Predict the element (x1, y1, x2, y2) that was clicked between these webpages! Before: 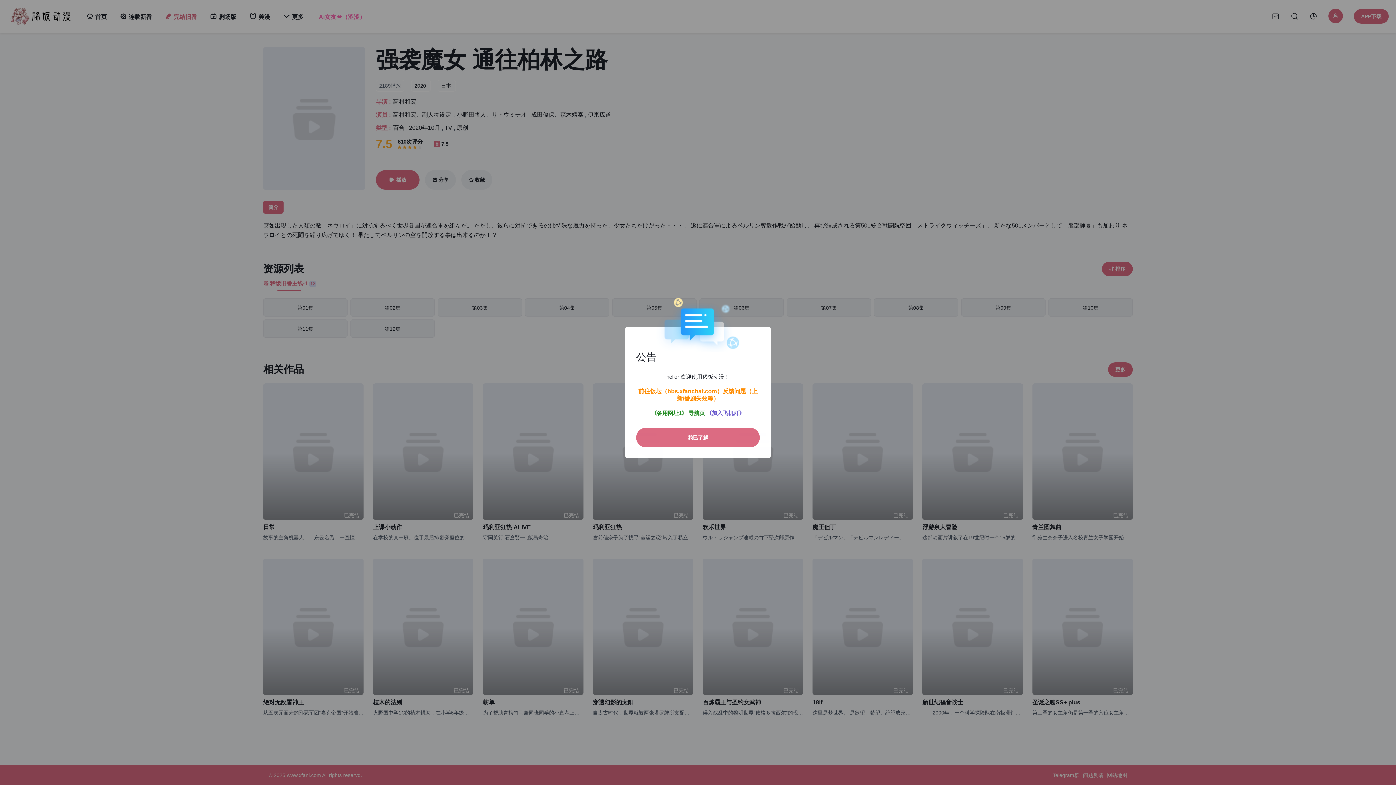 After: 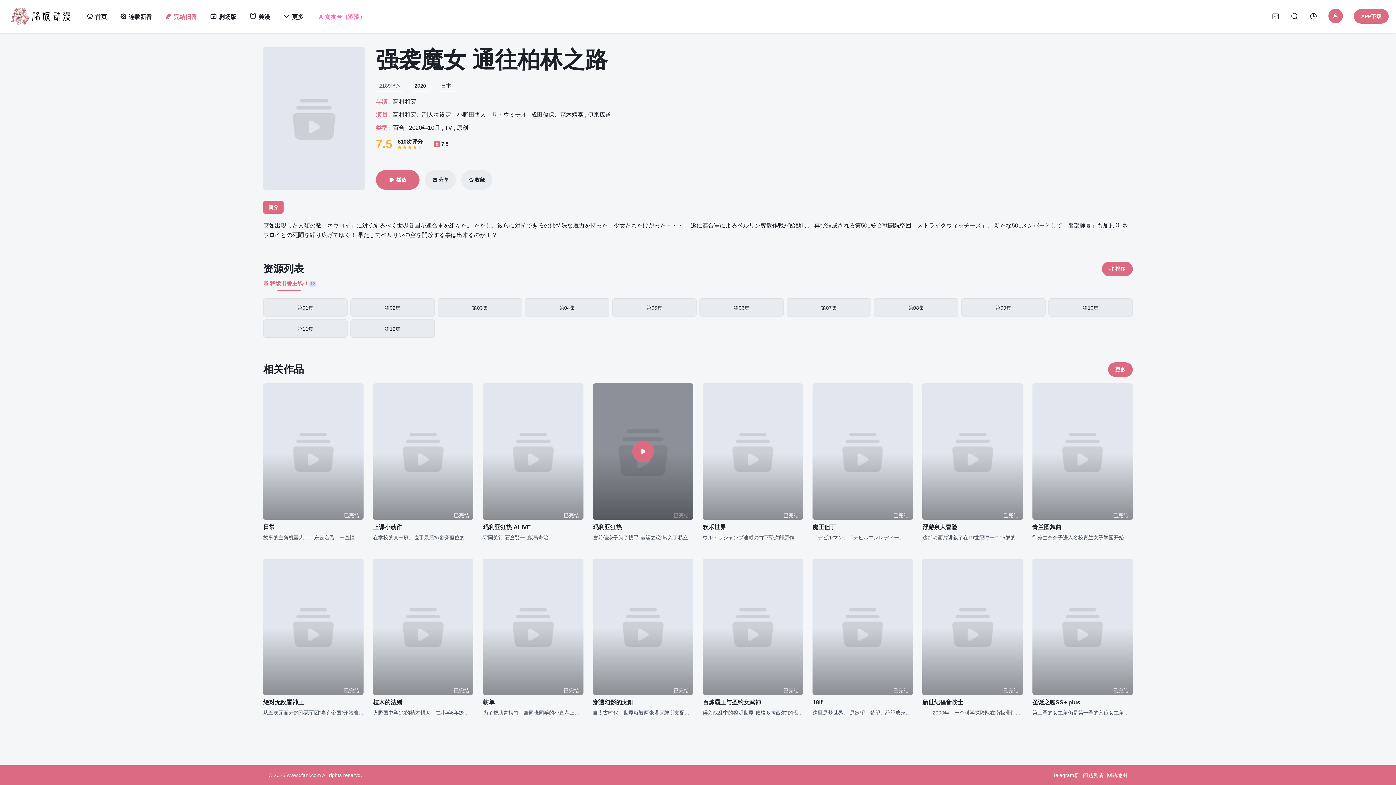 Action: bbox: (636, 428, 760, 447) label: 我已了解